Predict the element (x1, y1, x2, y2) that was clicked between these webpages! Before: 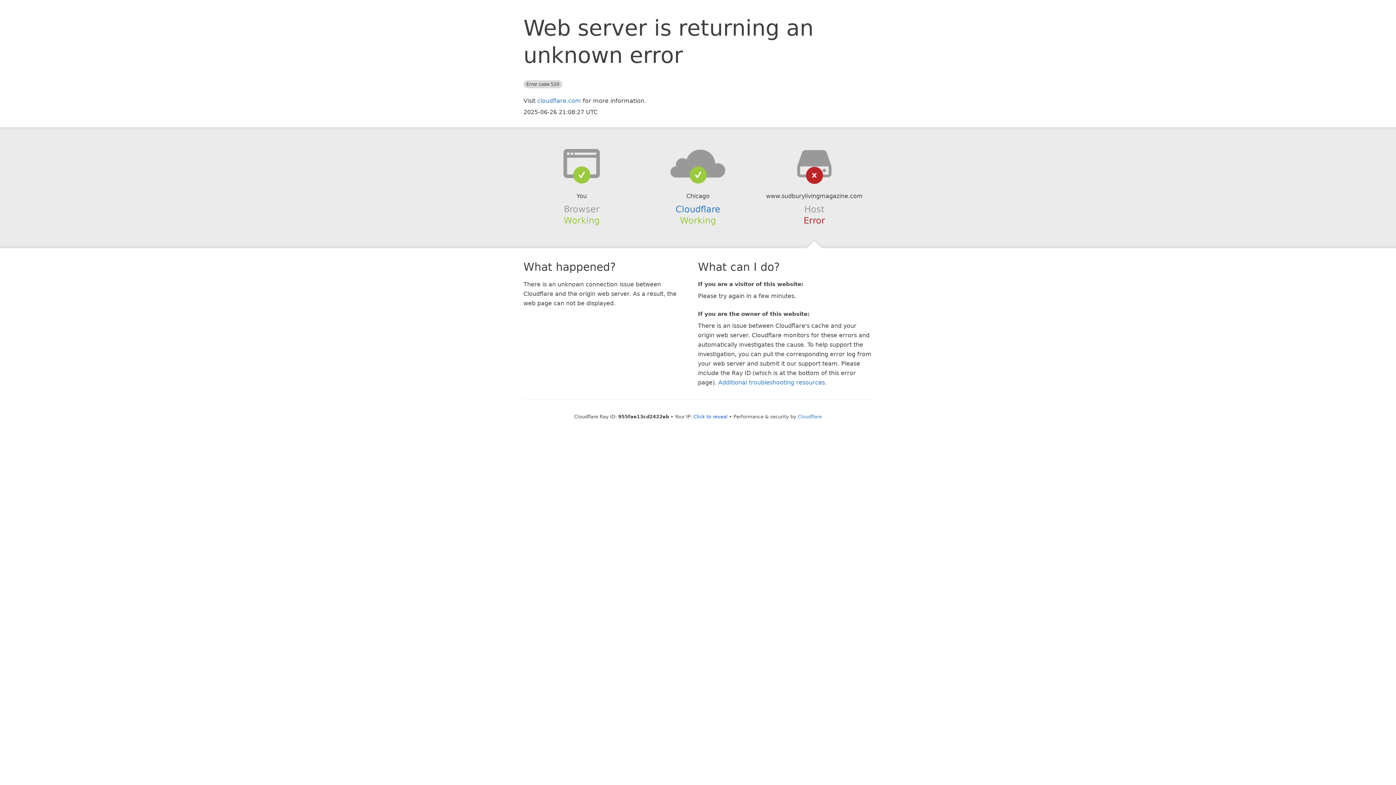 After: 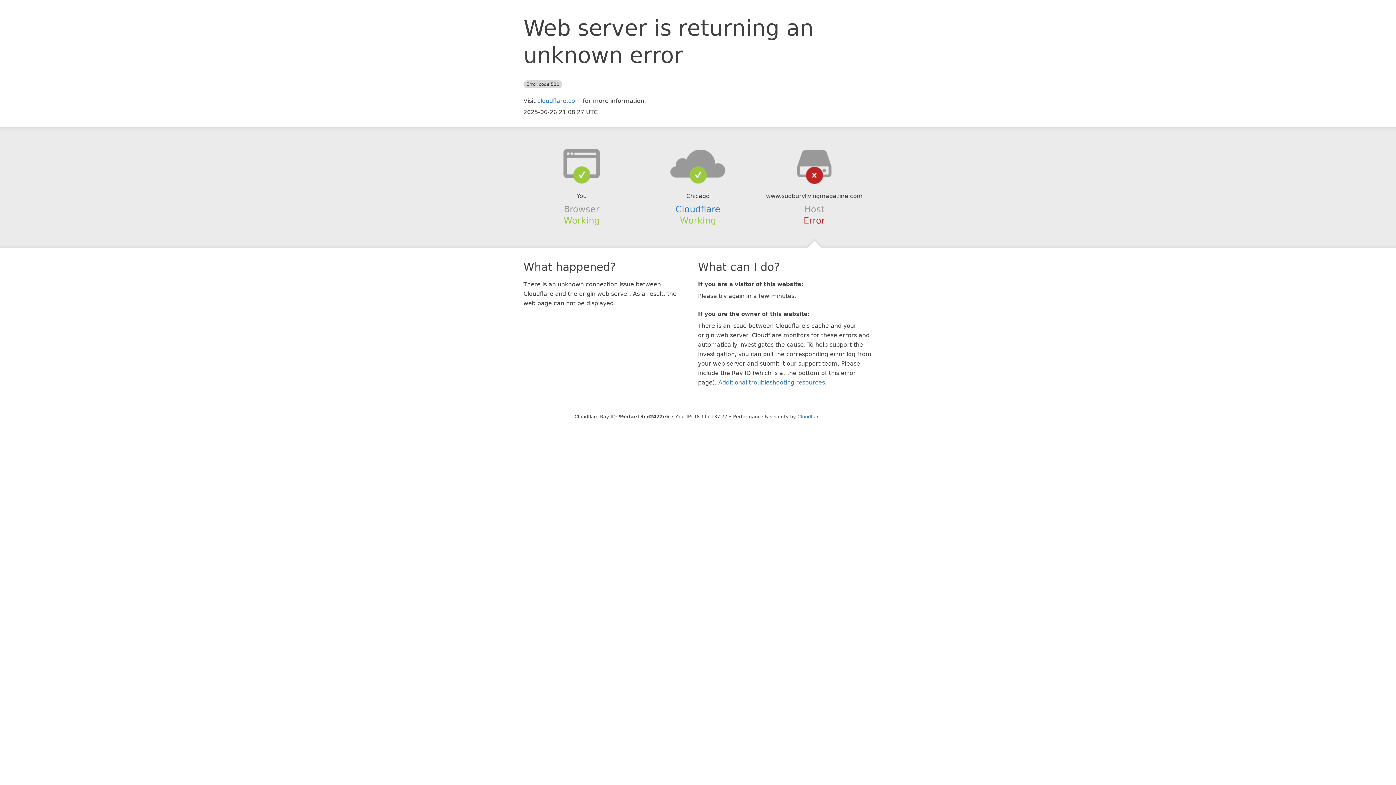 Action: label: Click to reveal bbox: (693, 414, 727, 419)